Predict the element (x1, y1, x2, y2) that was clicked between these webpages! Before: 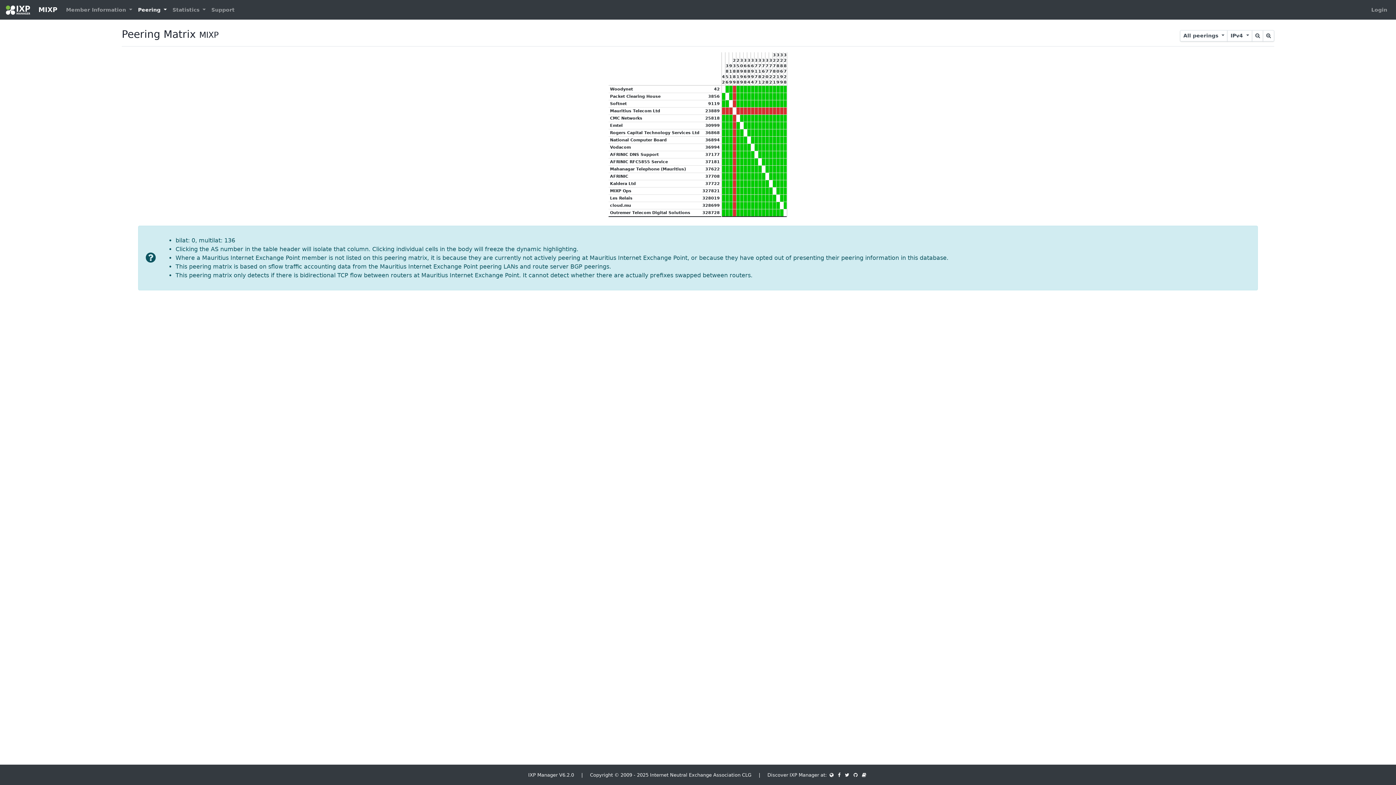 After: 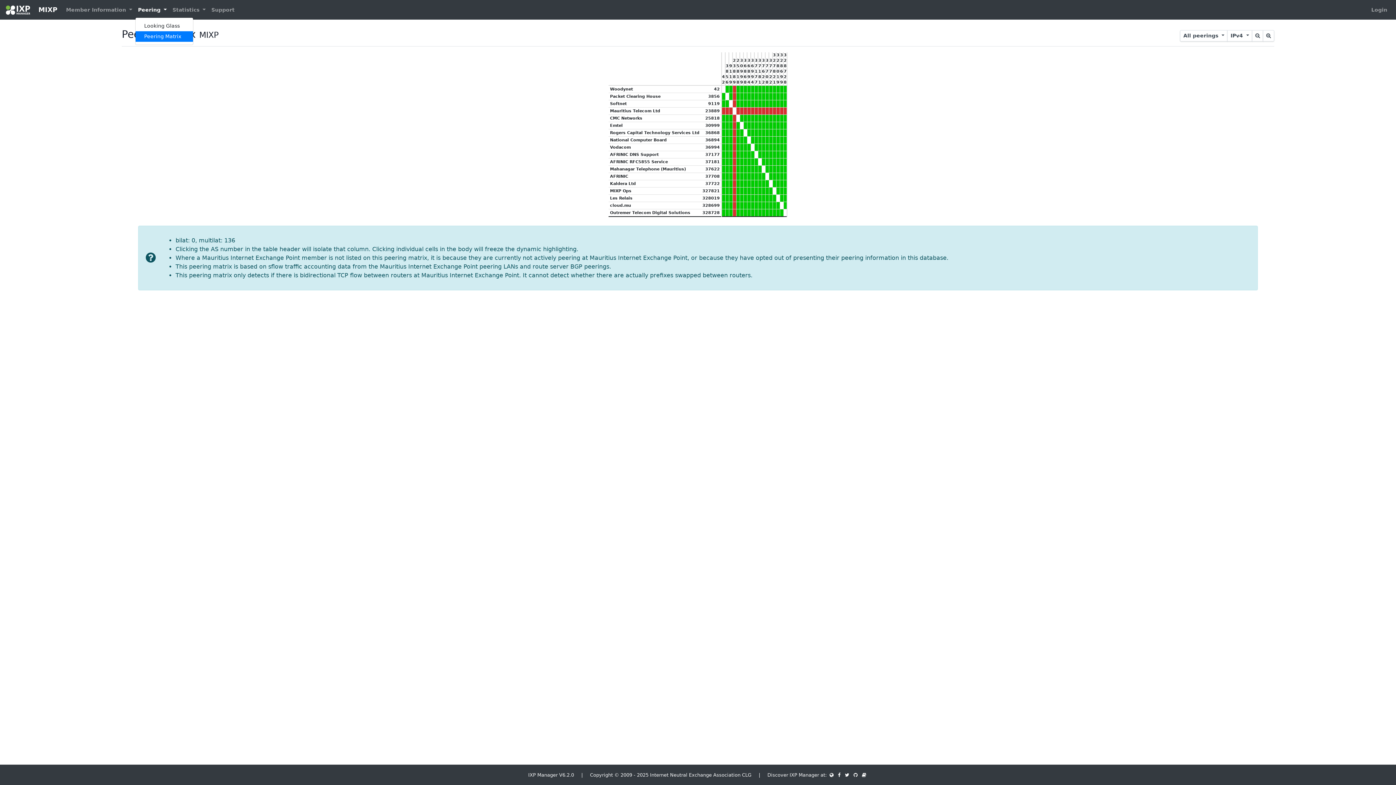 Action: label: Peering  bbox: (135, 3, 169, 16)